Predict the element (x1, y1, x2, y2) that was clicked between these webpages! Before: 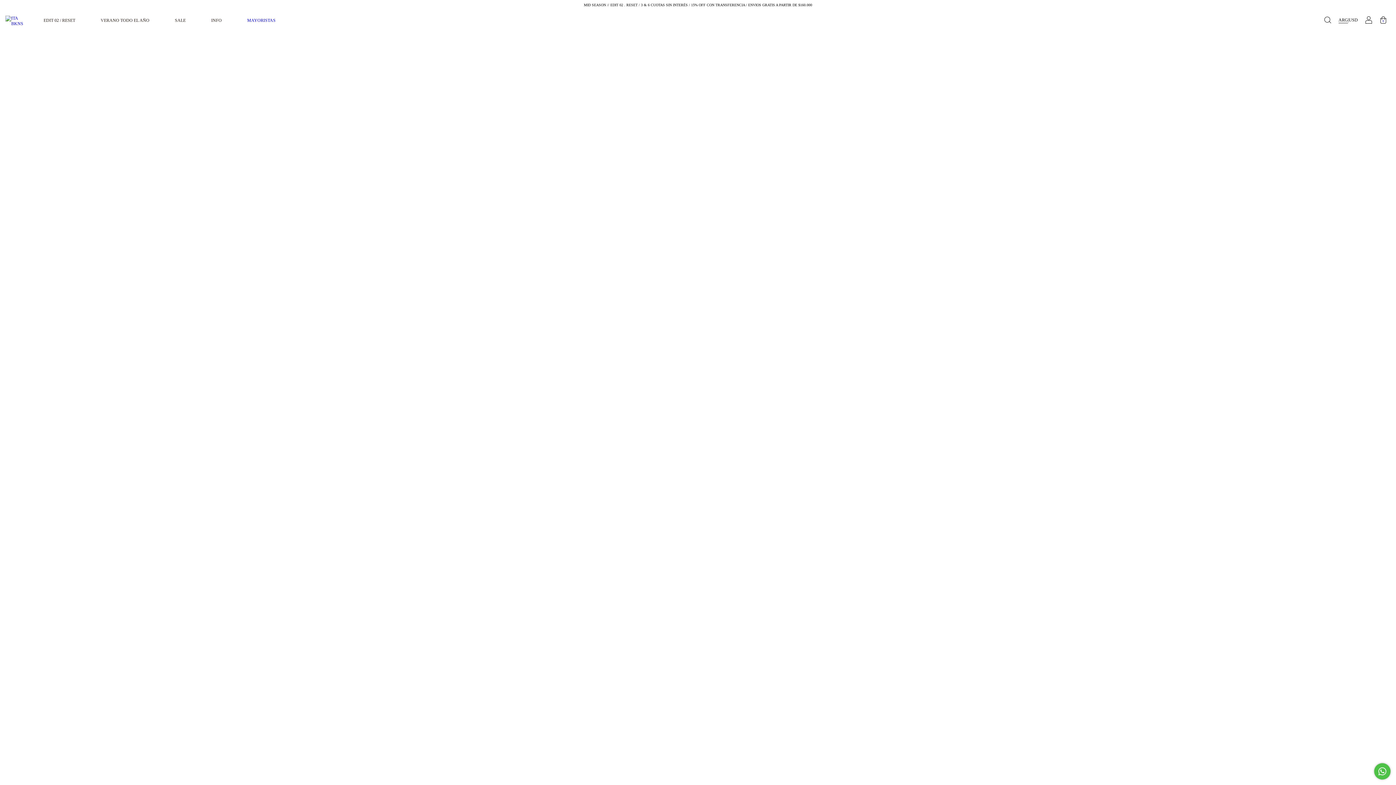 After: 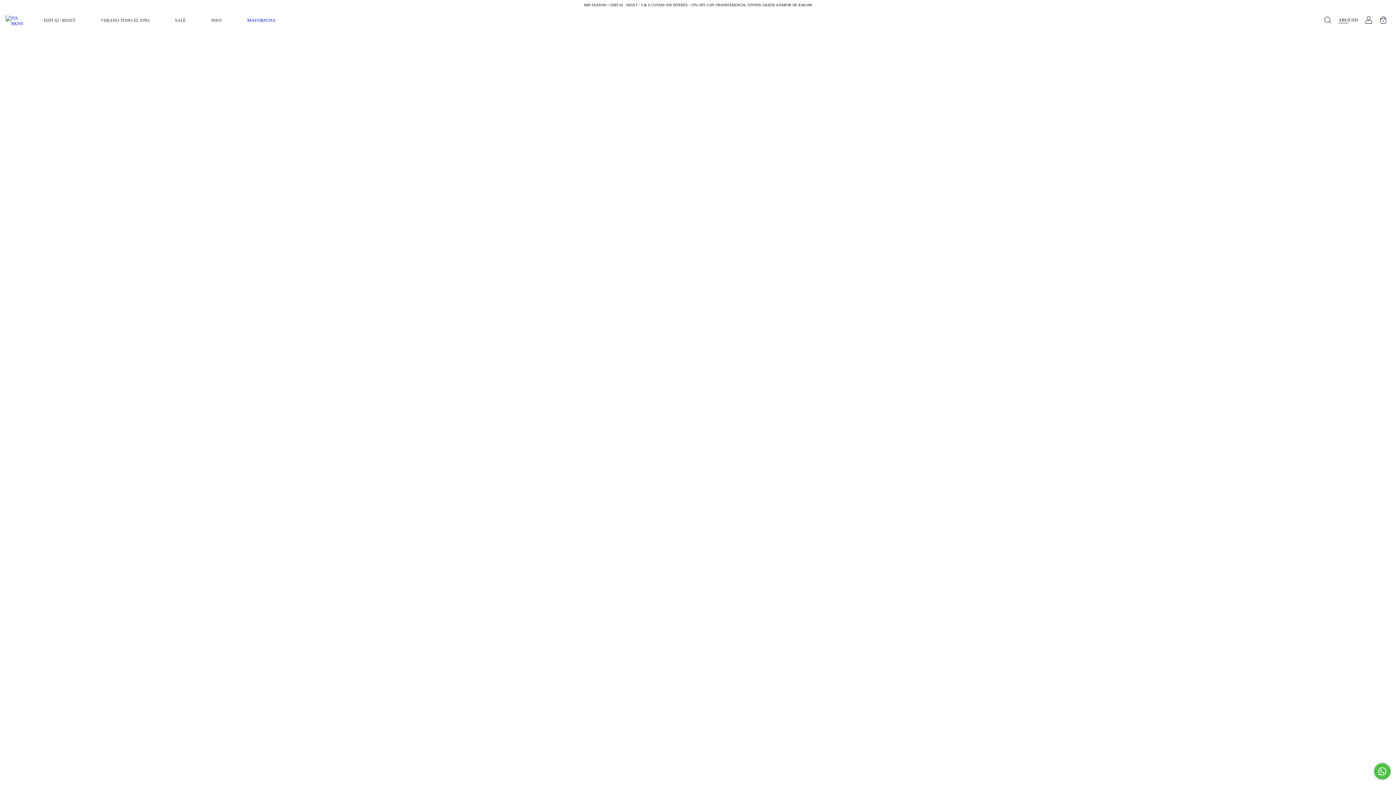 Action: bbox: (1374, 763, 1390, 780) label: Comunicate por WhatsApp